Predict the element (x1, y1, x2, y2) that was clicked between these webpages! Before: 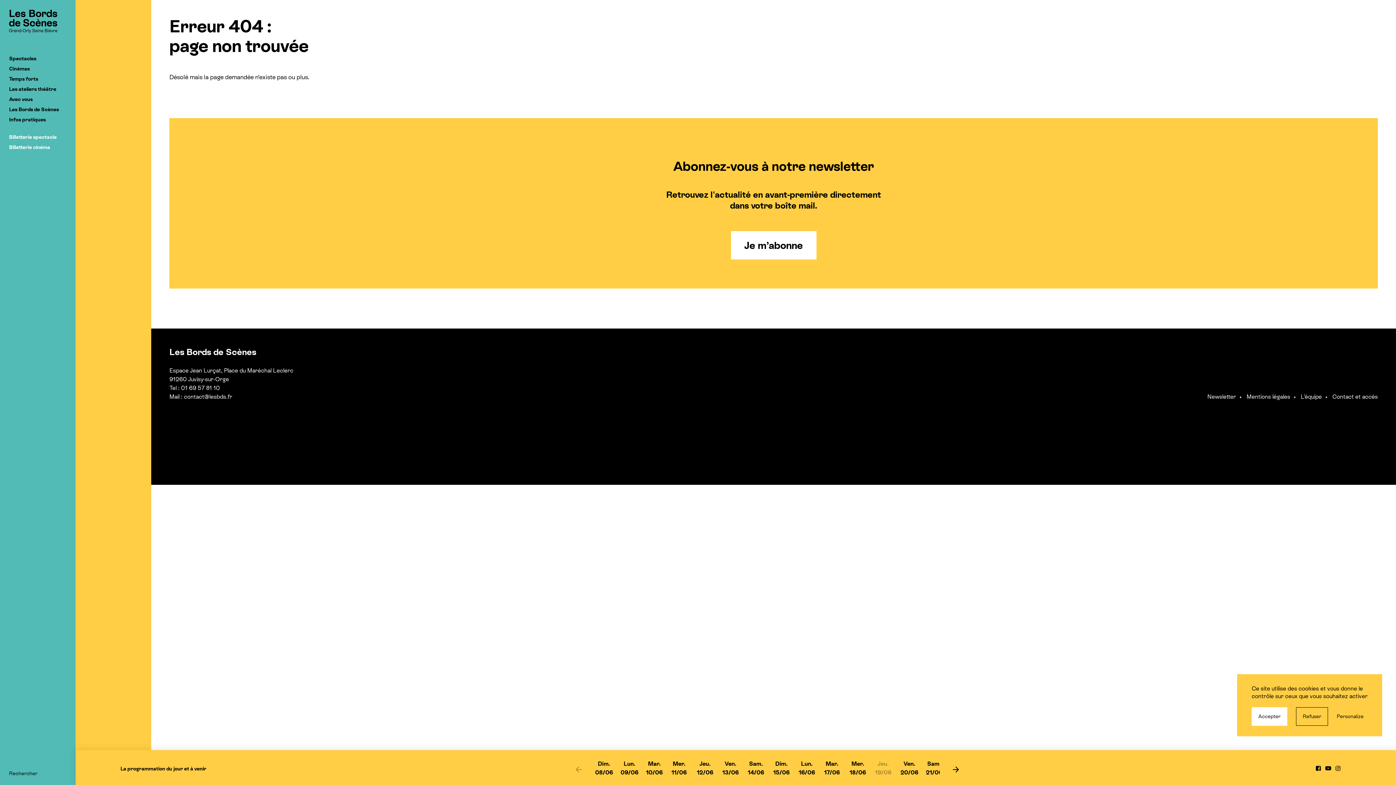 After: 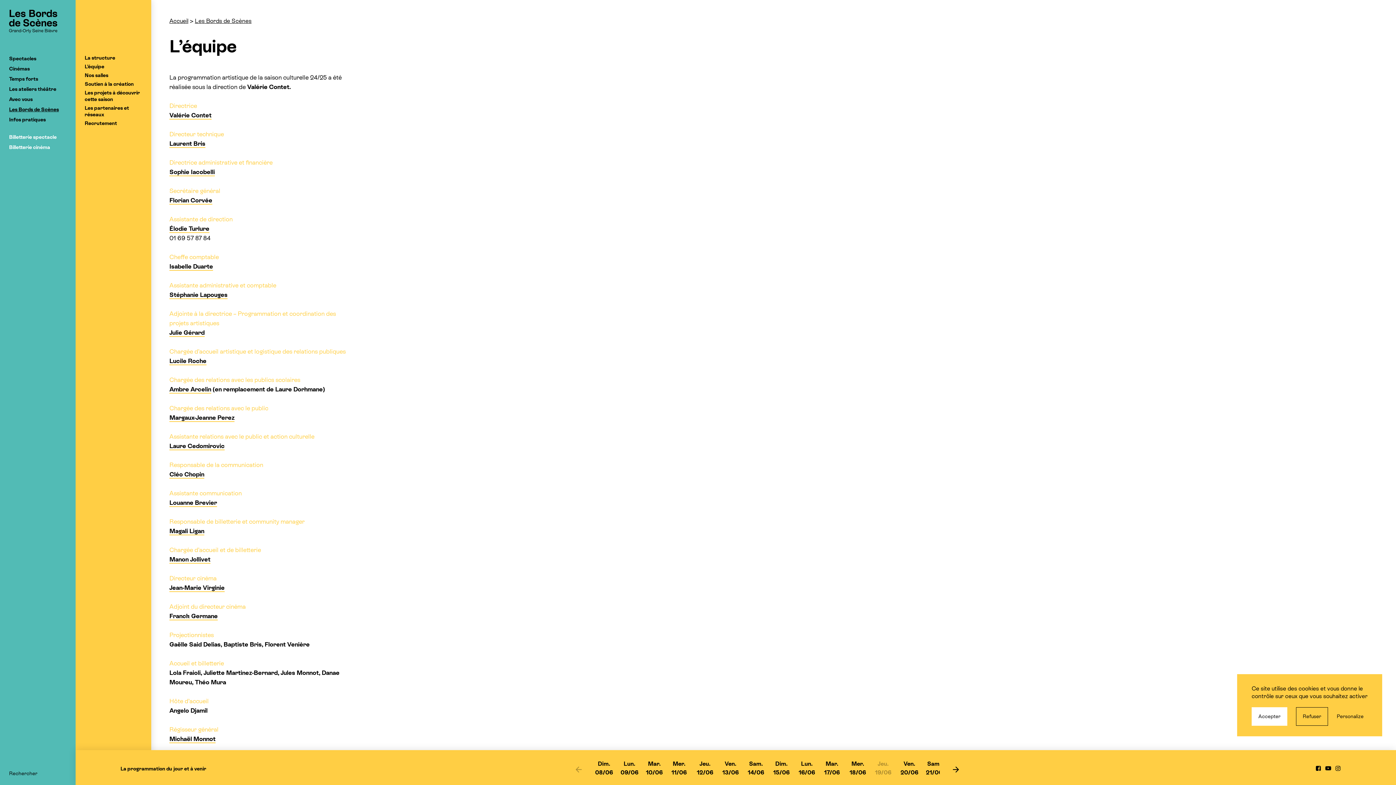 Action: label: L’équipe bbox: (1301, 393, 1322, 400)